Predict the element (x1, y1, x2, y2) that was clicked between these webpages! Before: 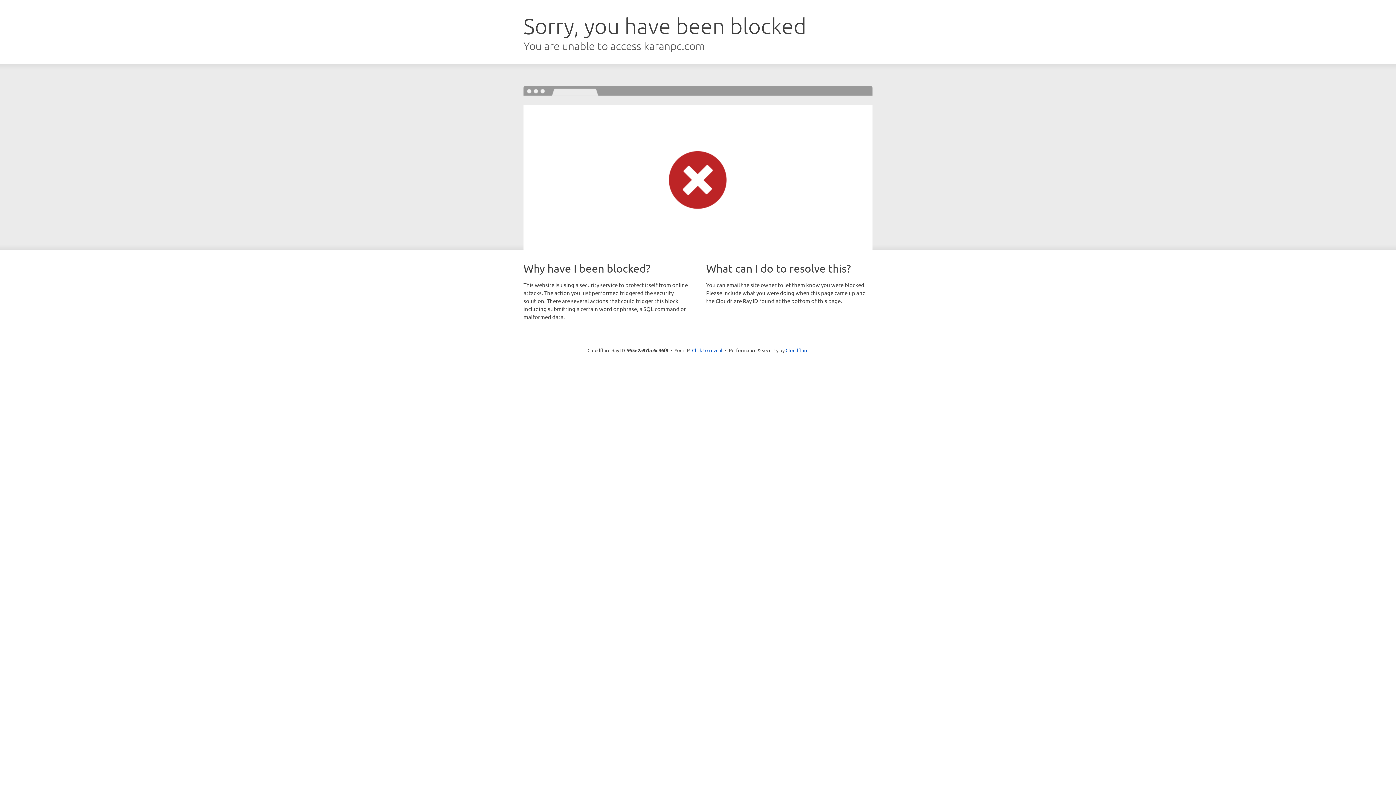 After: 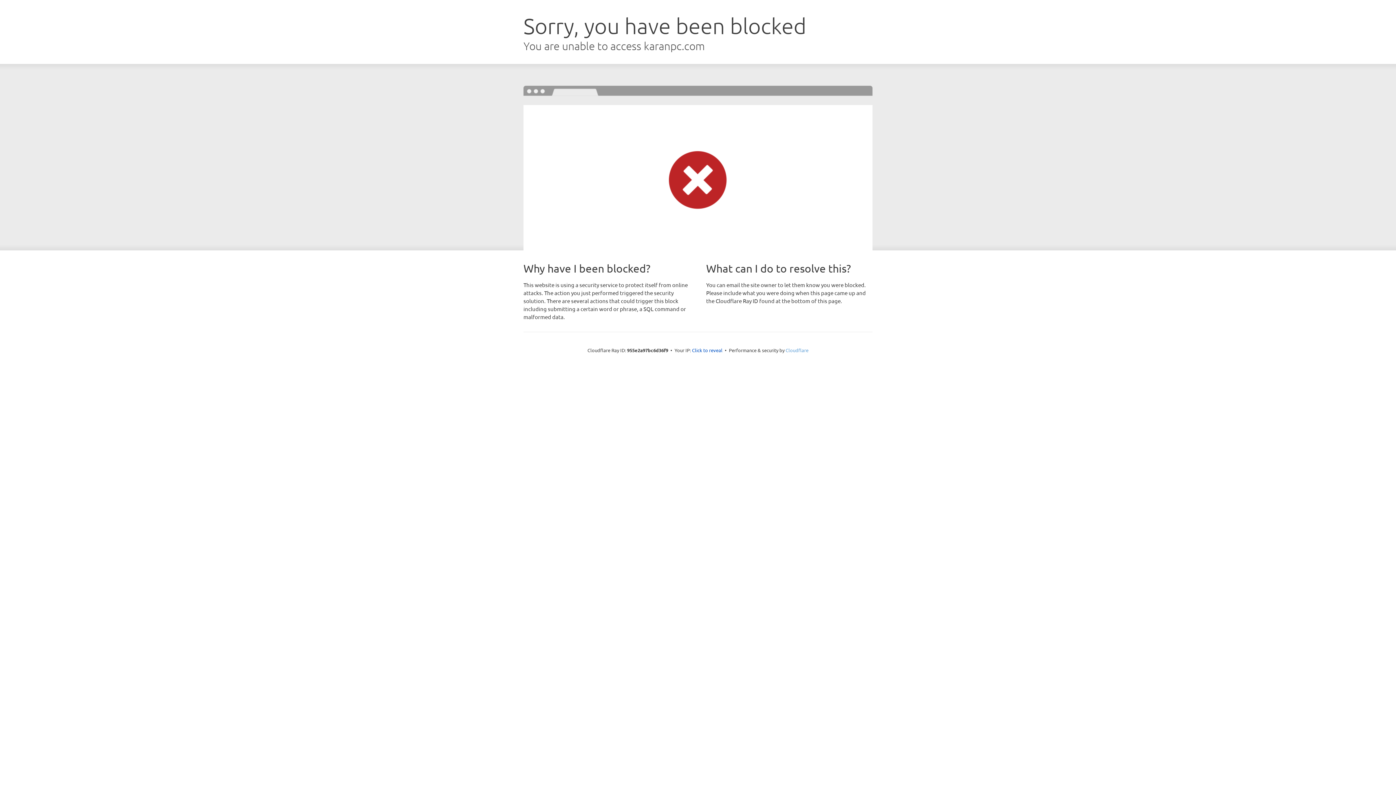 Action: label: Cloudflare bbox: (785, 347, 808, 353)